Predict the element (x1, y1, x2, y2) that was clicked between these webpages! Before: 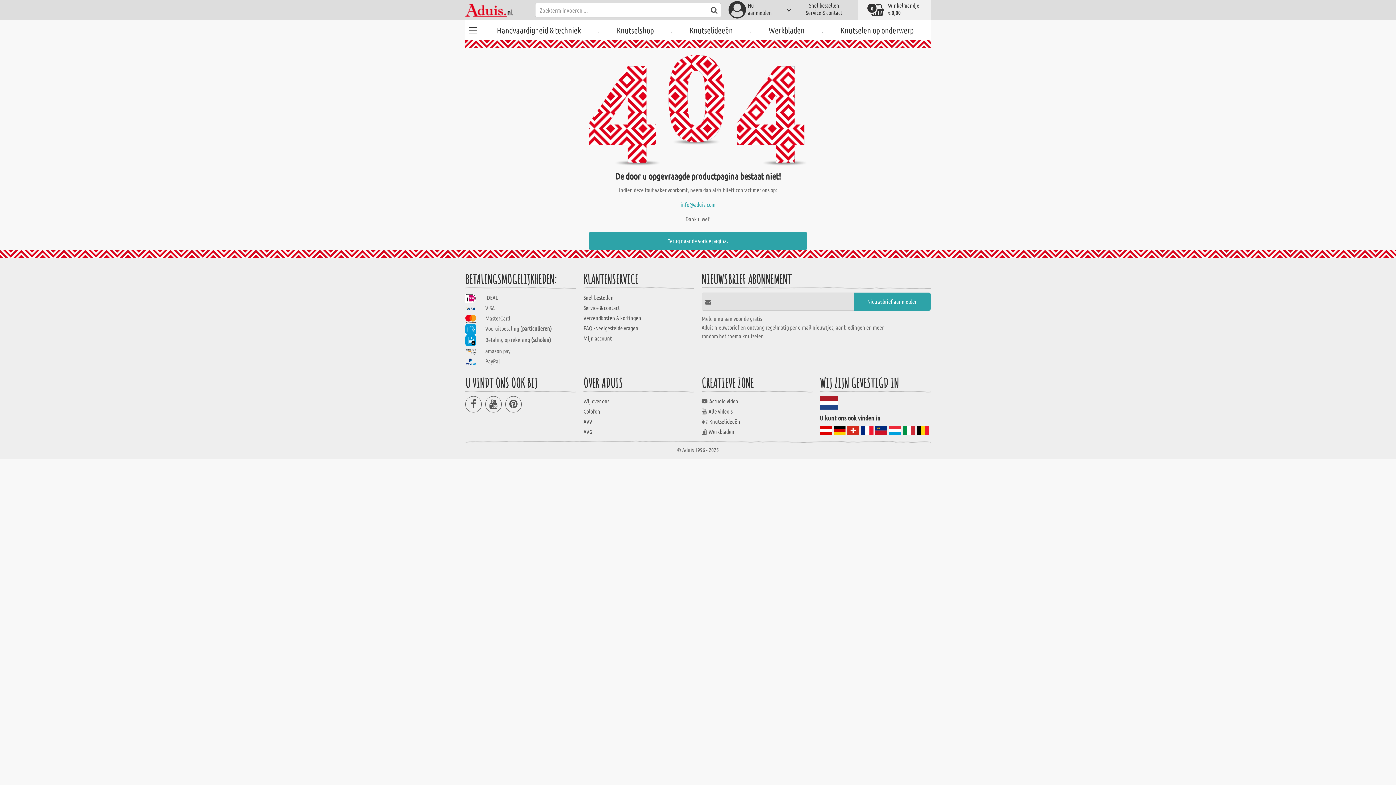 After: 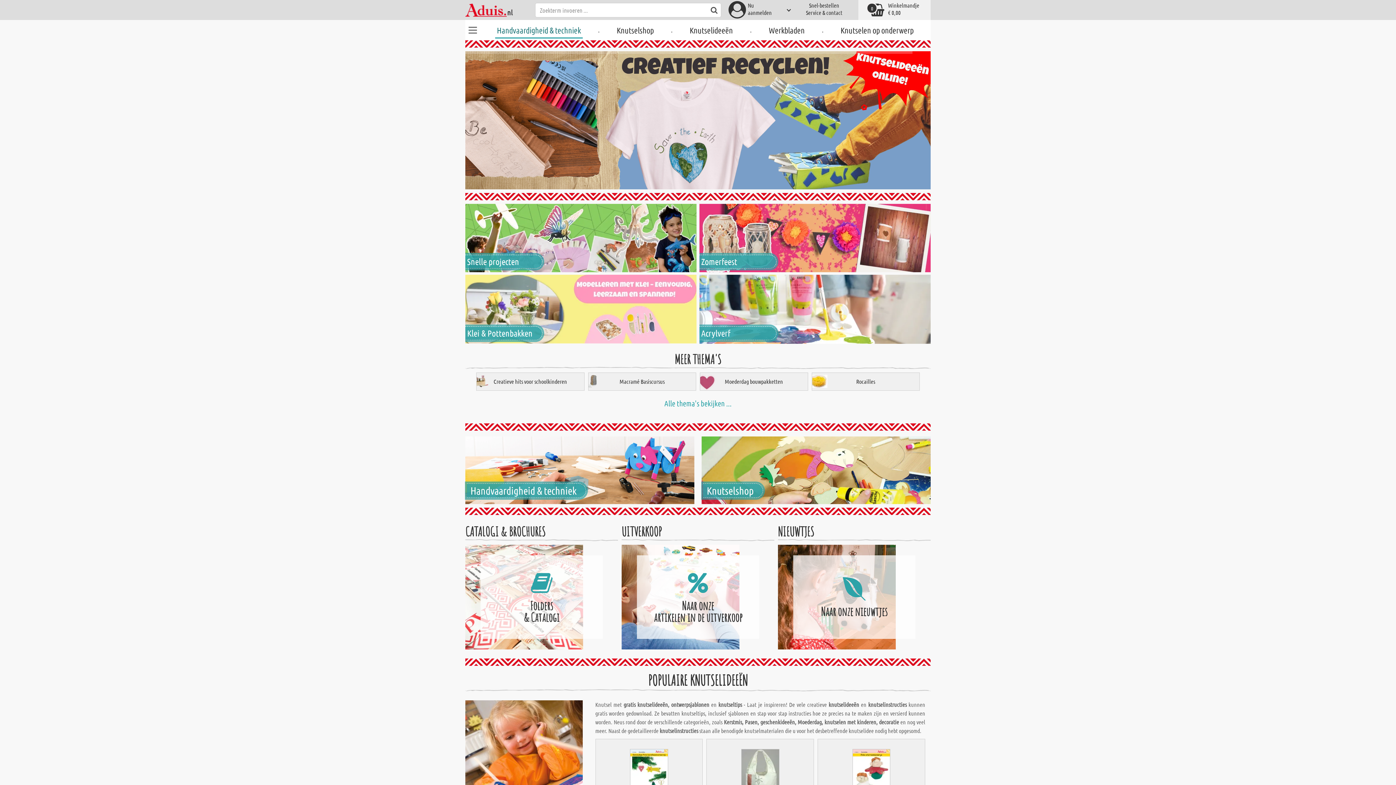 Action: bbox: (465, 3, 535, 16)